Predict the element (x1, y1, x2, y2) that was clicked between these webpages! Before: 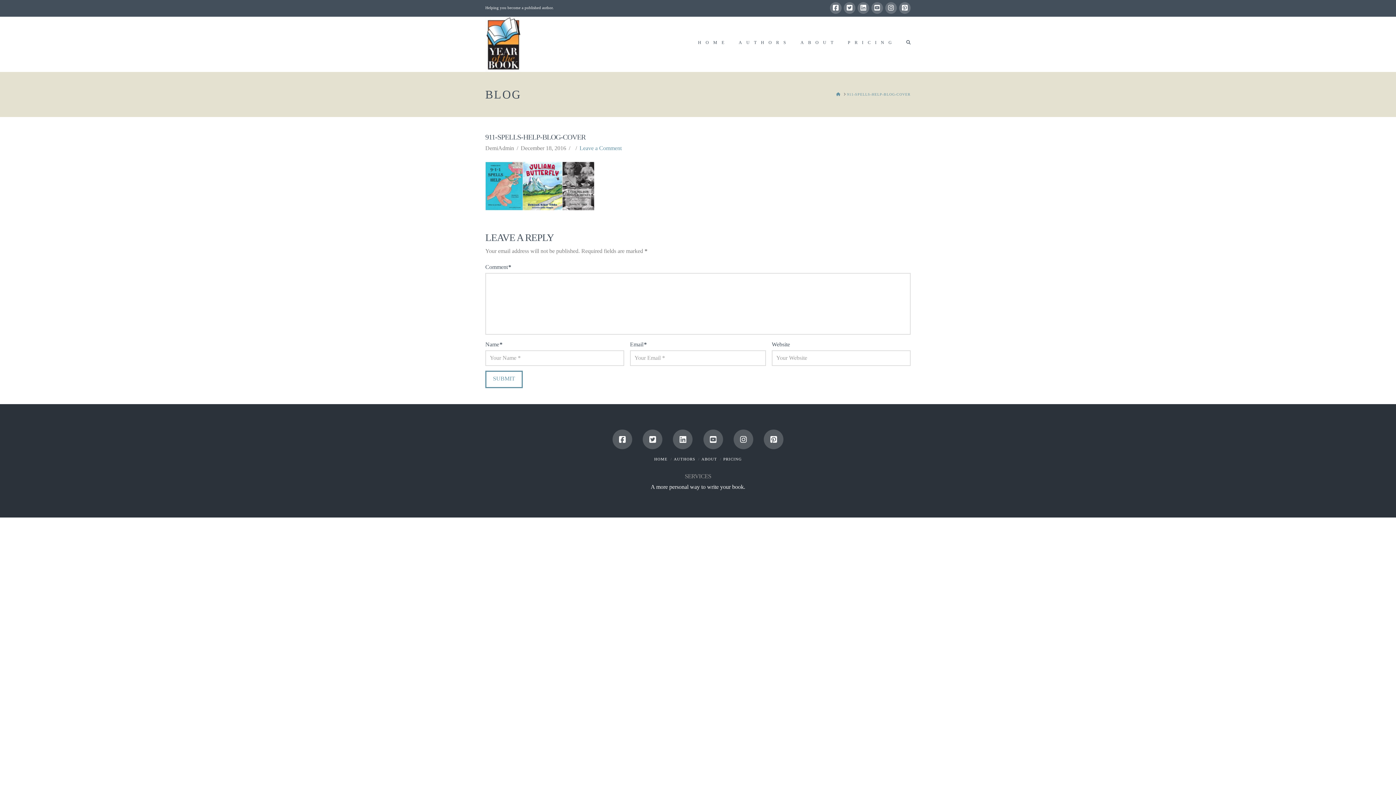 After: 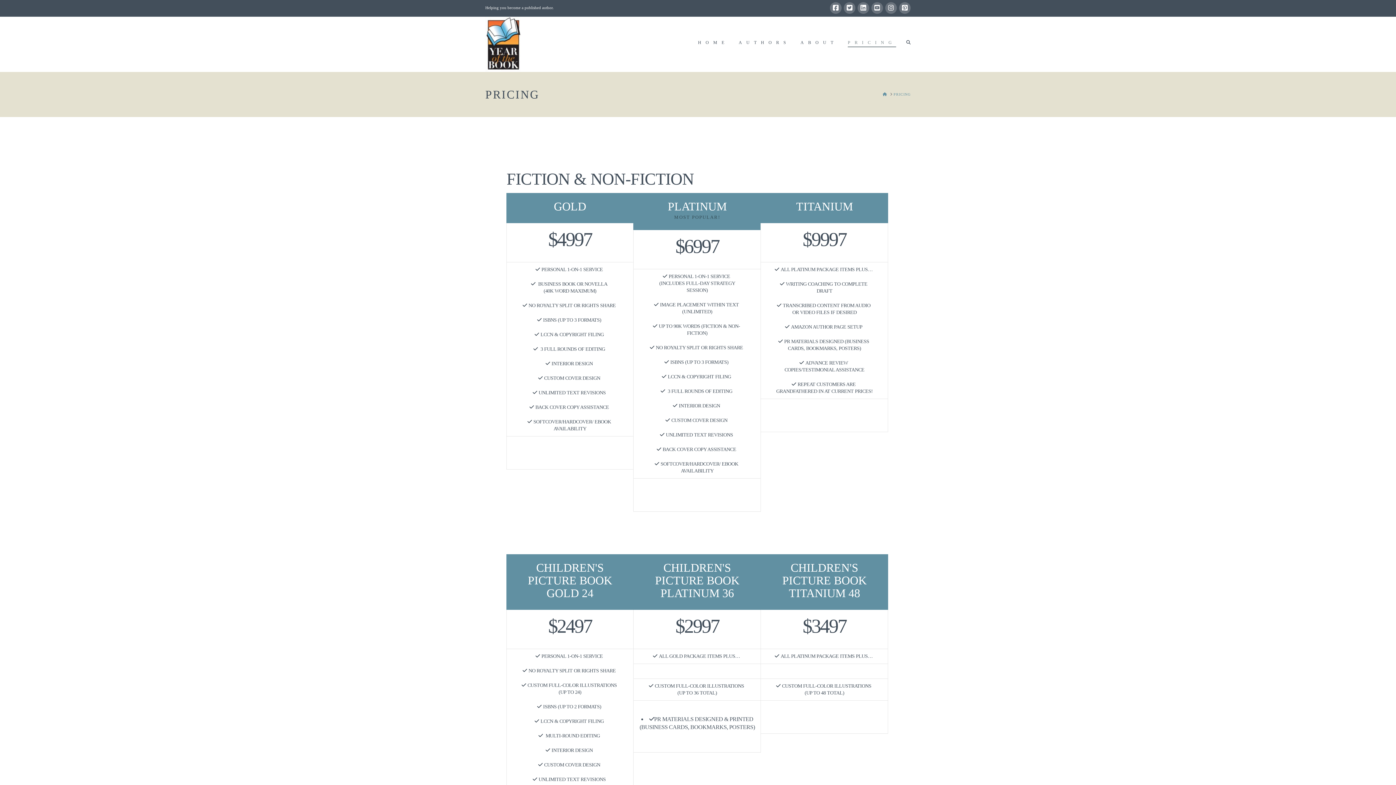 Action: bbox: (723, 457, 741, 461) label: PRICING